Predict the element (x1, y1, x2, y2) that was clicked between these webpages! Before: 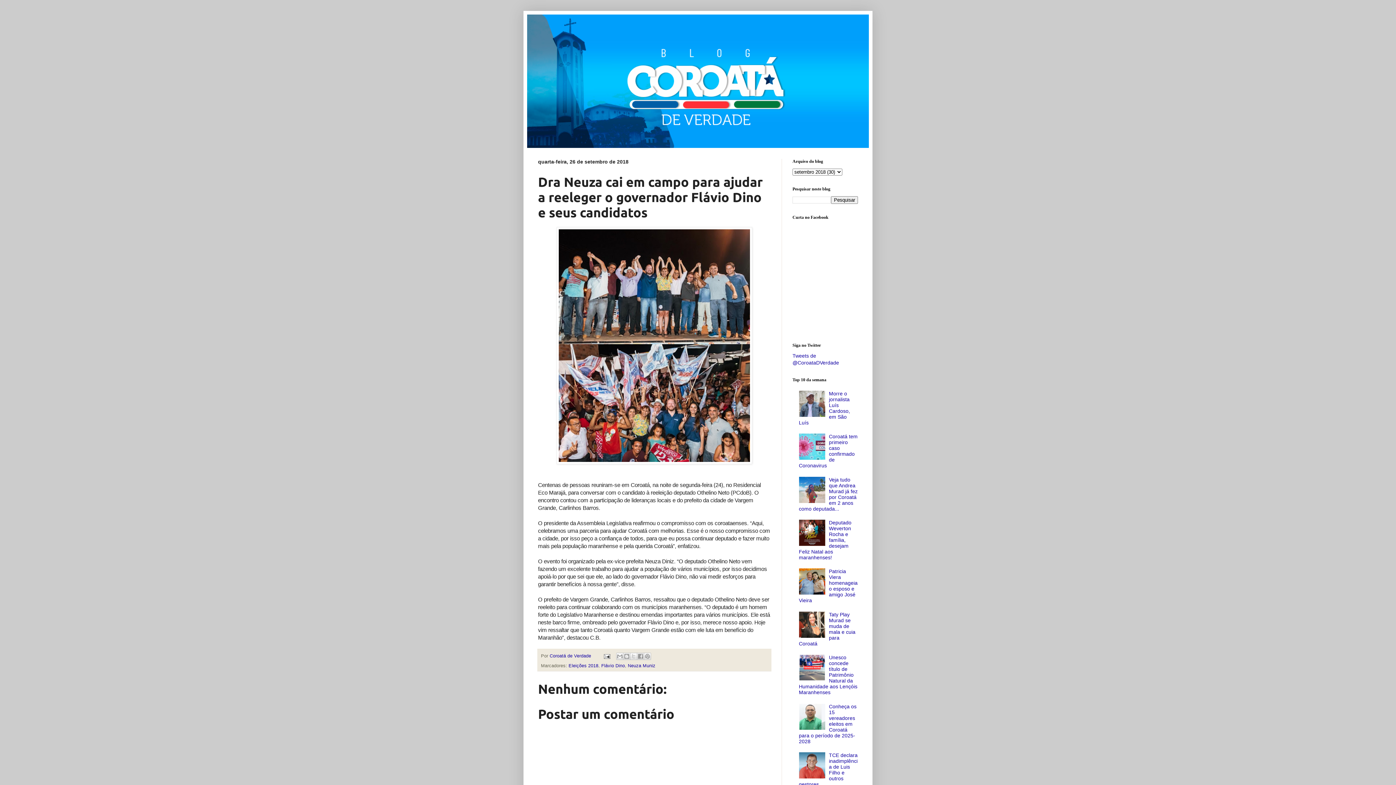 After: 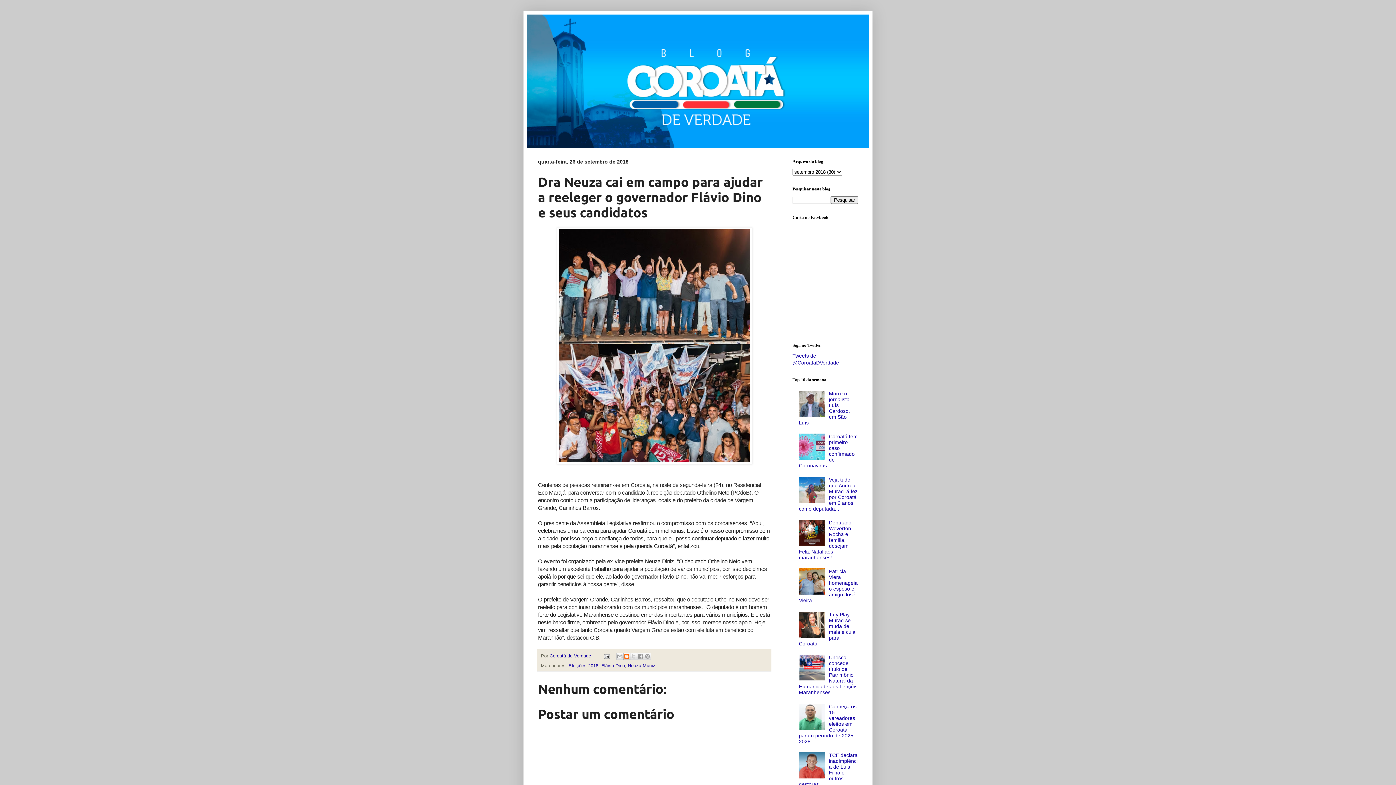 Action: label: Postar no blog! bbox: (623, 653, 630, 660)